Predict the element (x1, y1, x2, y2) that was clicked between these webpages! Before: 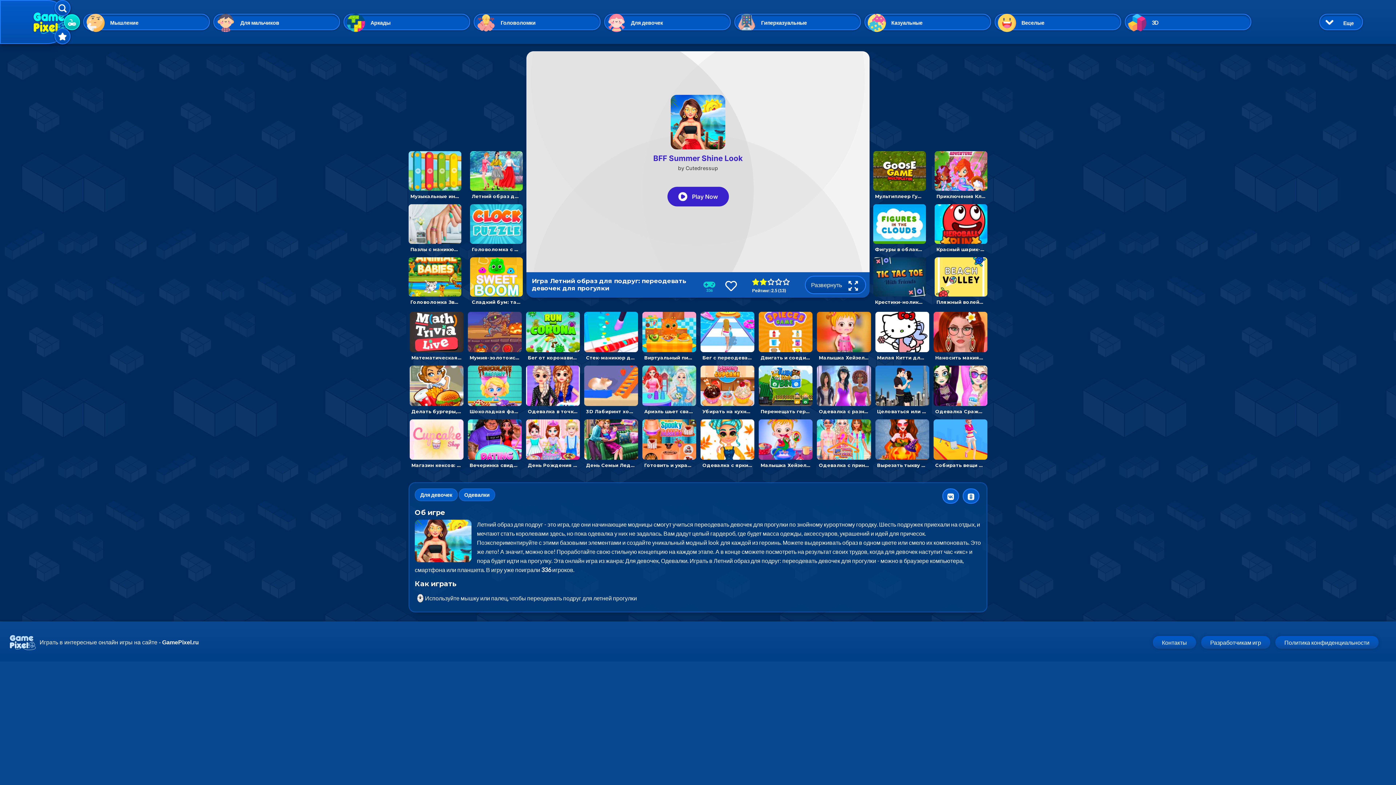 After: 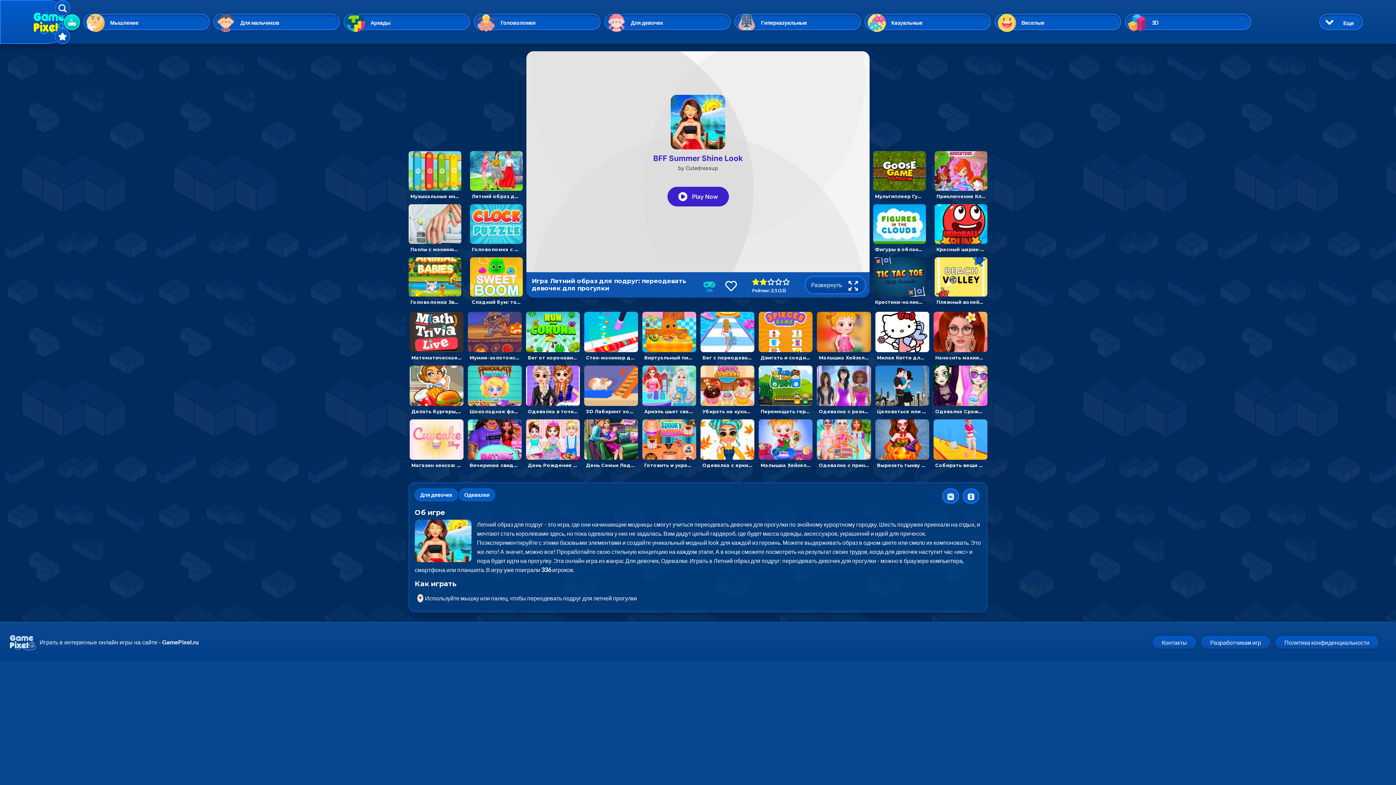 Action: bbox: (1201, 636, 1270, 649) label: Разработчикам игр